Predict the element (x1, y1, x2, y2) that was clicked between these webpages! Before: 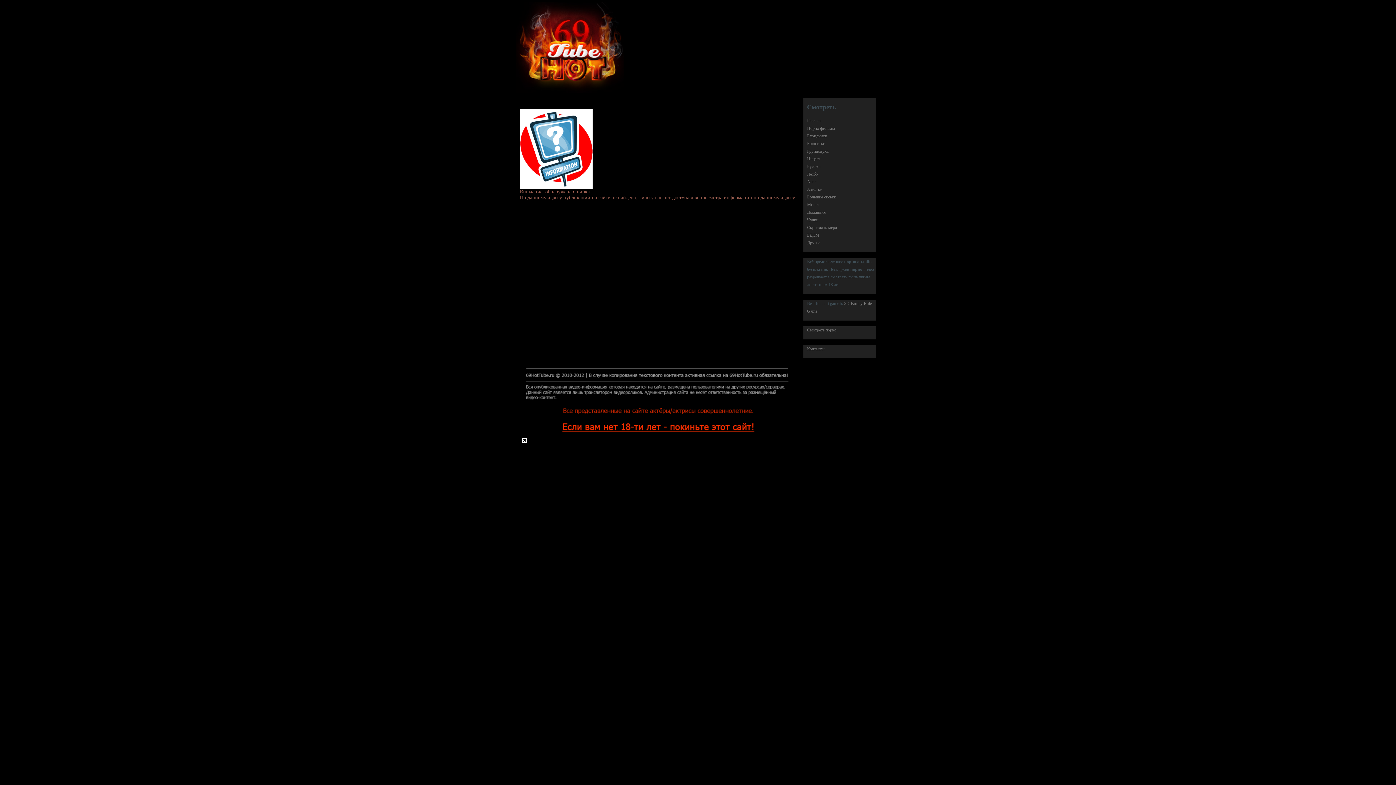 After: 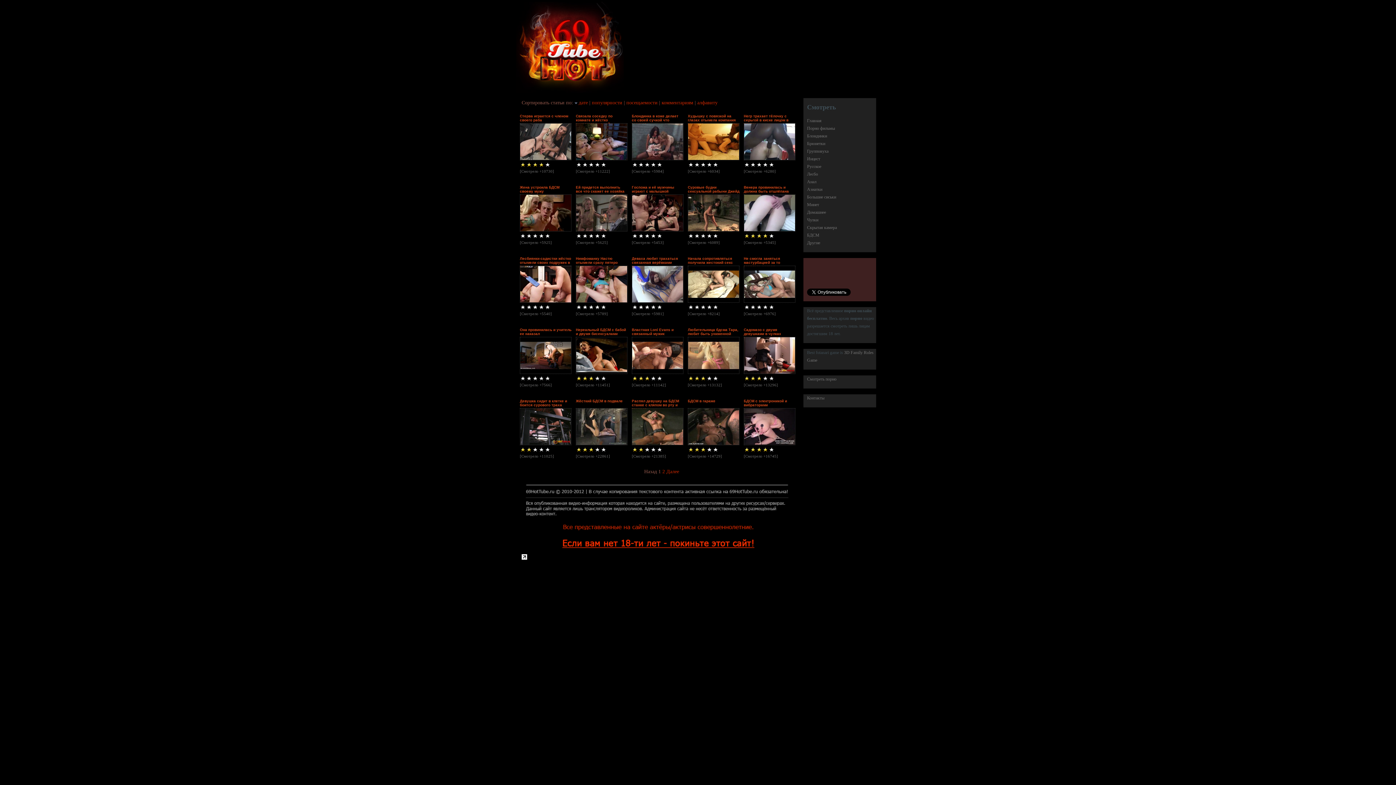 Action: bbox: (807, 232, 819, 237) label: БДСМ